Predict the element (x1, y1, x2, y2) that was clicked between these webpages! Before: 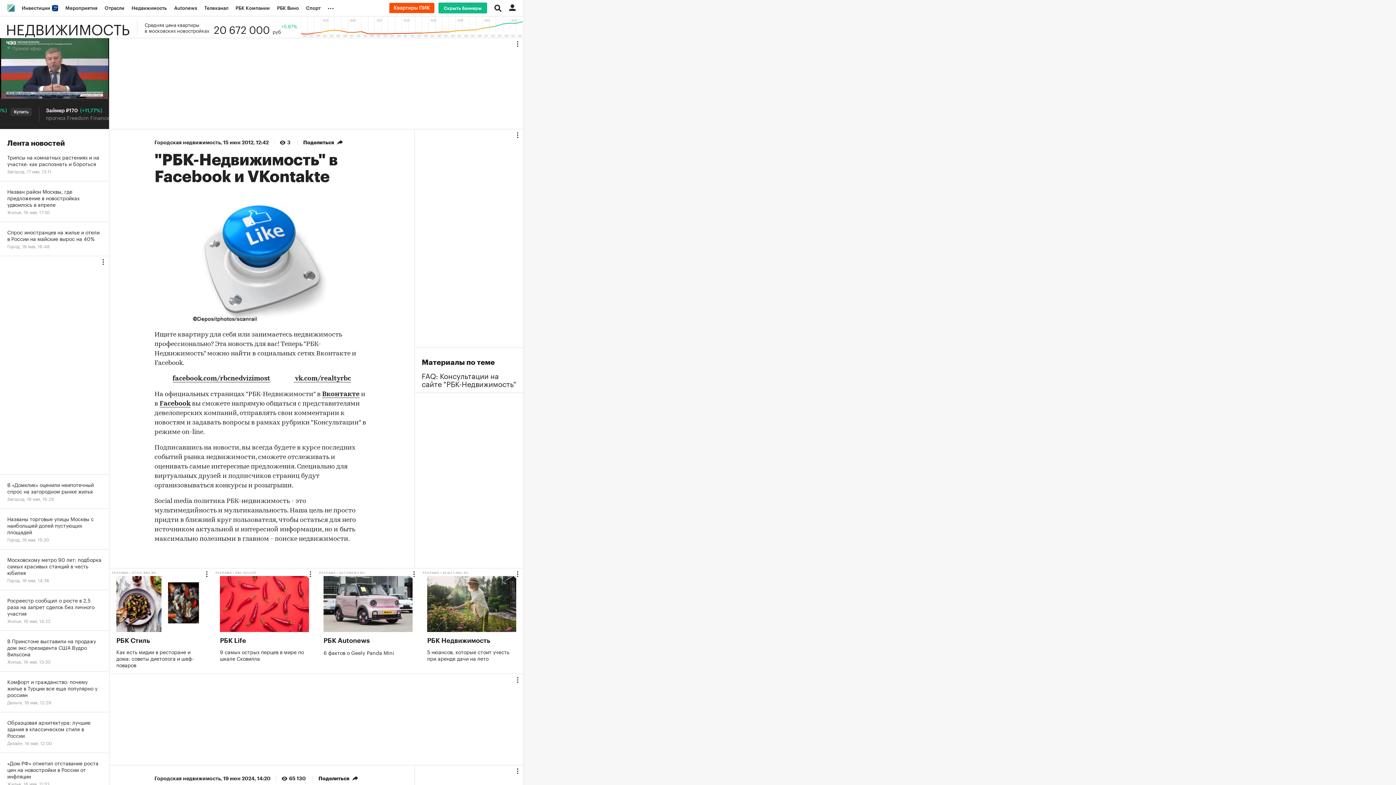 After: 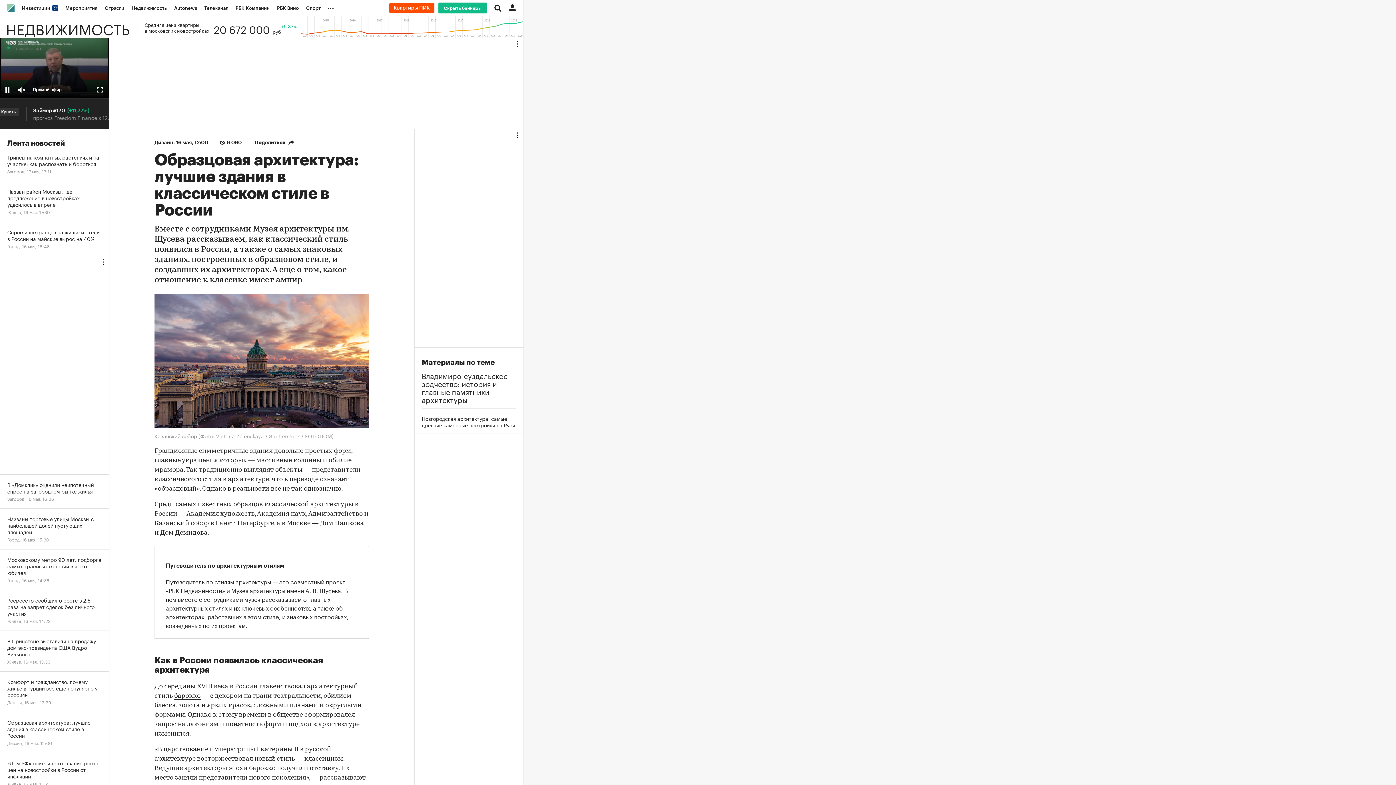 Action: bbox: (0, 712, 109, 753) label: Образцовая архитектура: лучшие здания в классическом стиле в России
Дизайн, 16 мая, 12:00